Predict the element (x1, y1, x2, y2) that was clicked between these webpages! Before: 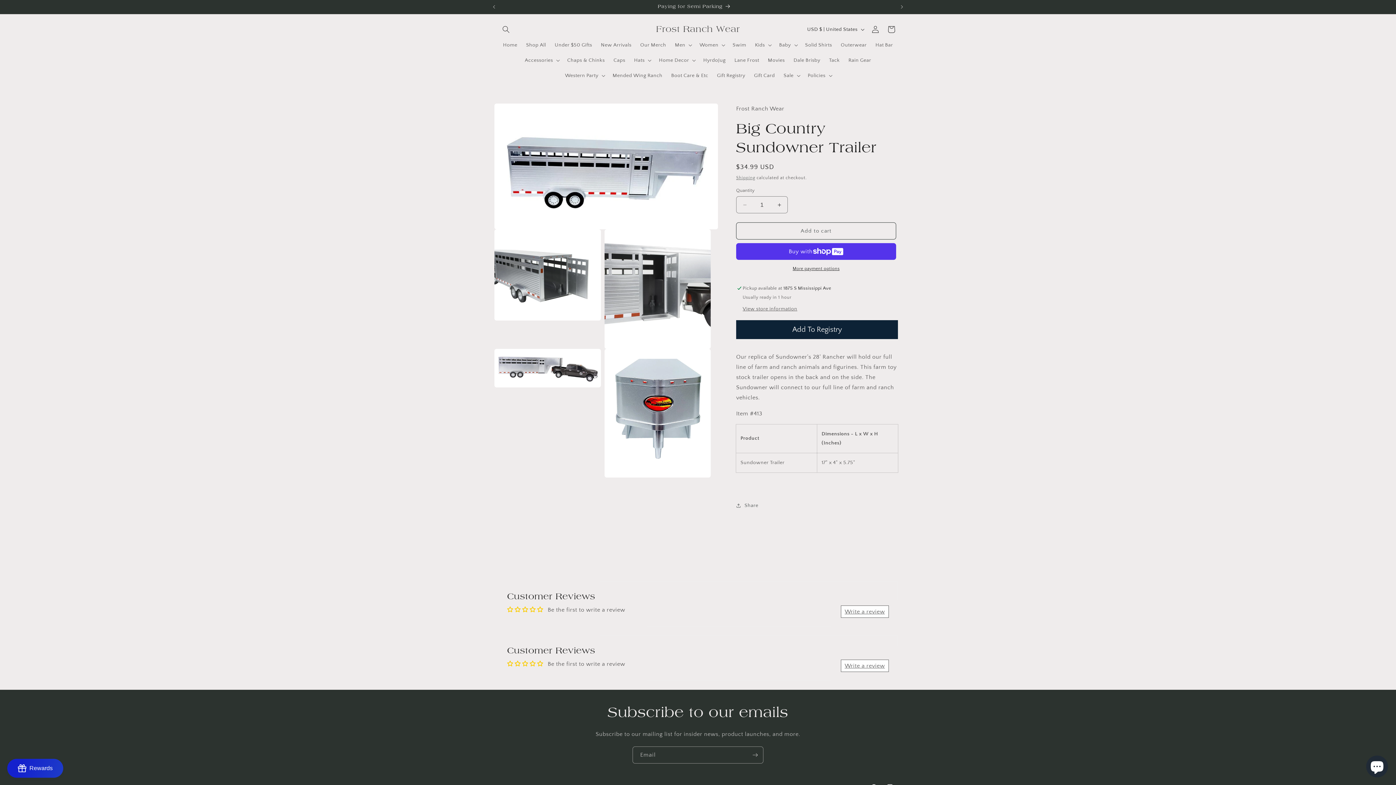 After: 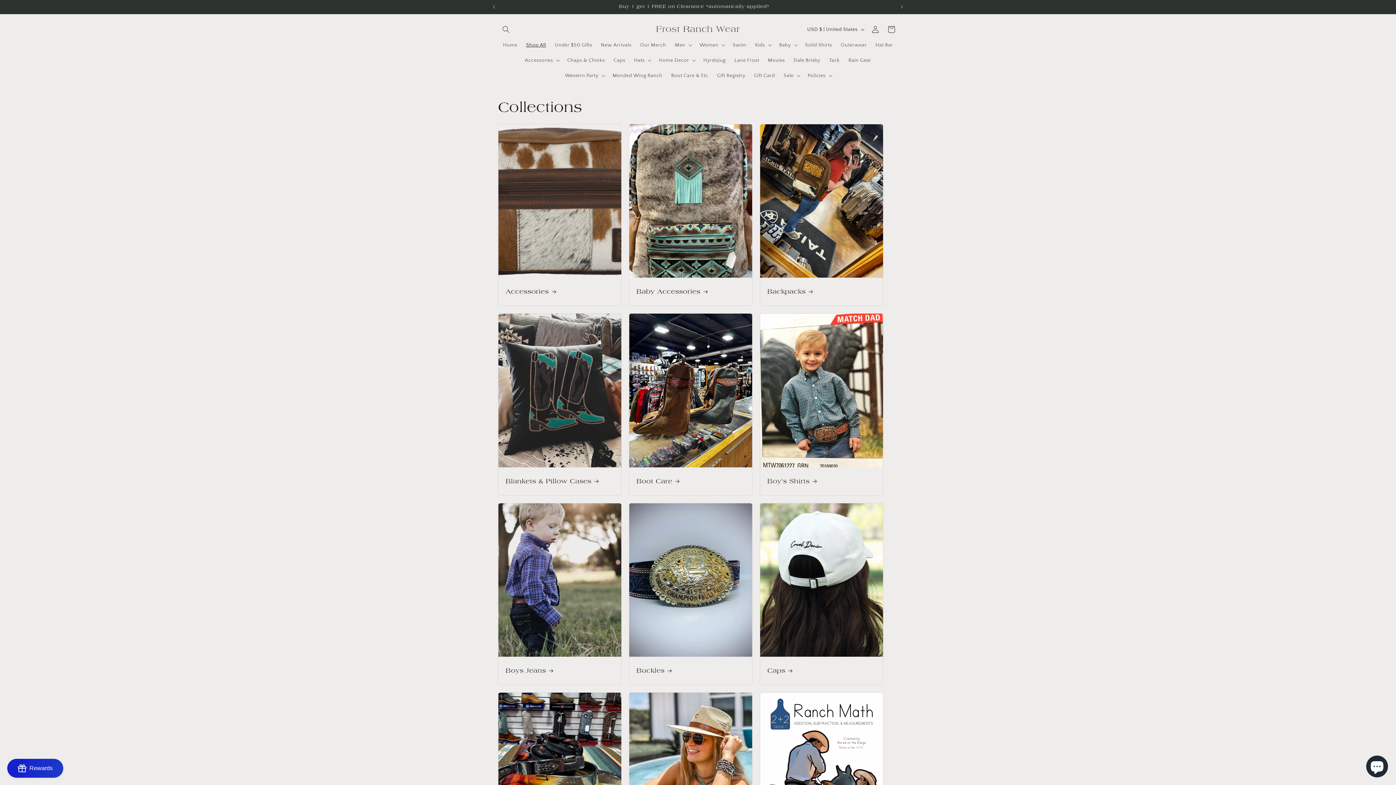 Action: bbox: (521, 37, 550, 52) label: Shop All